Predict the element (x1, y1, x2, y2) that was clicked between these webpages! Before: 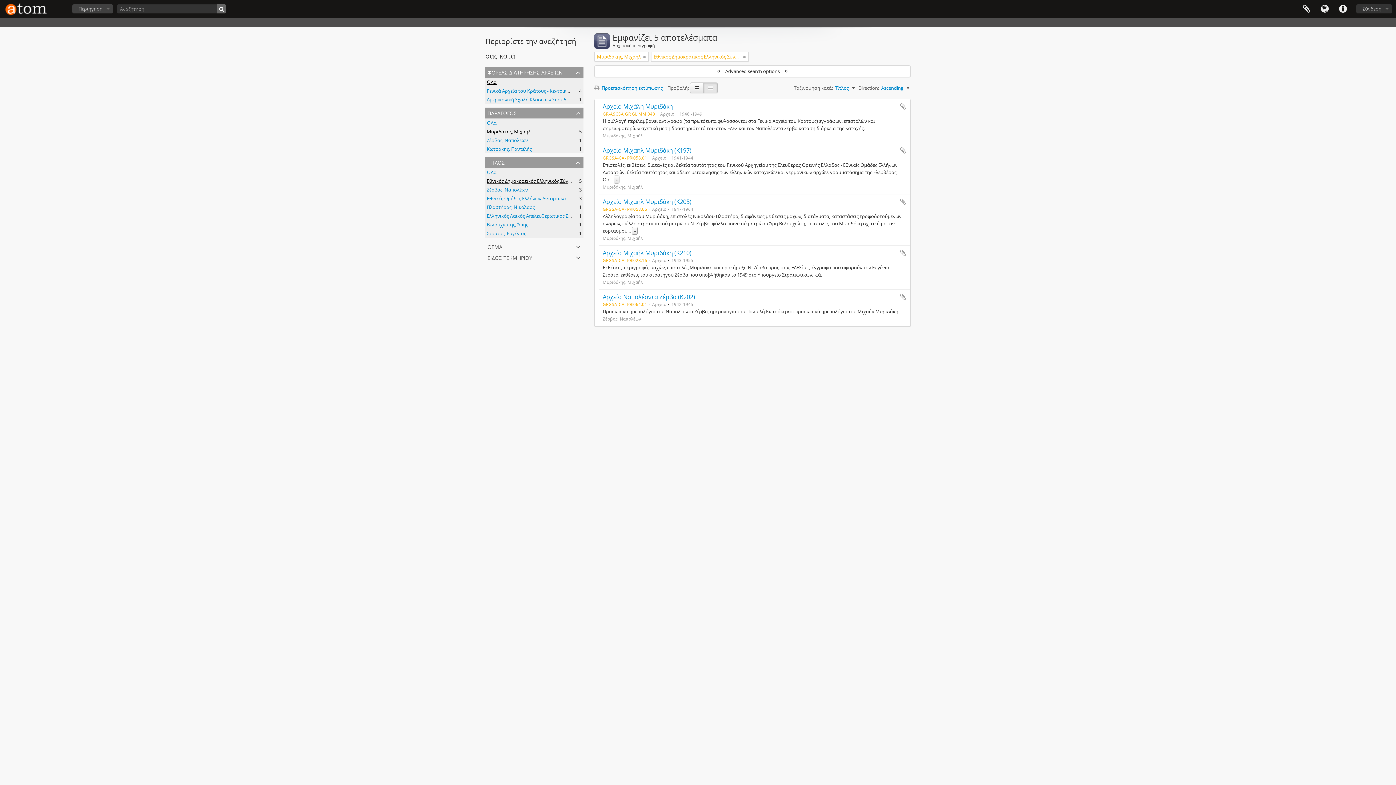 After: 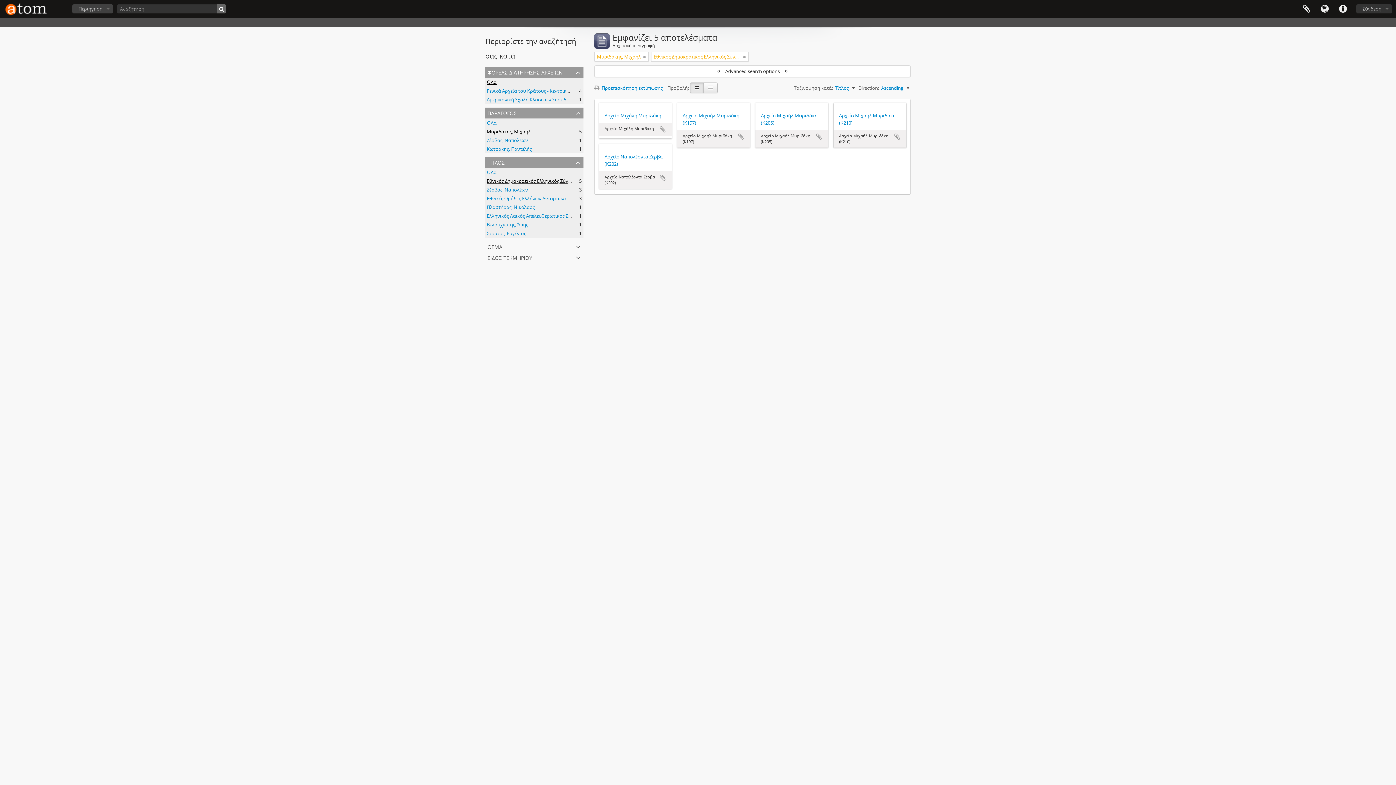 Action: bbox: (690, 82, 704, 93) label: Card view